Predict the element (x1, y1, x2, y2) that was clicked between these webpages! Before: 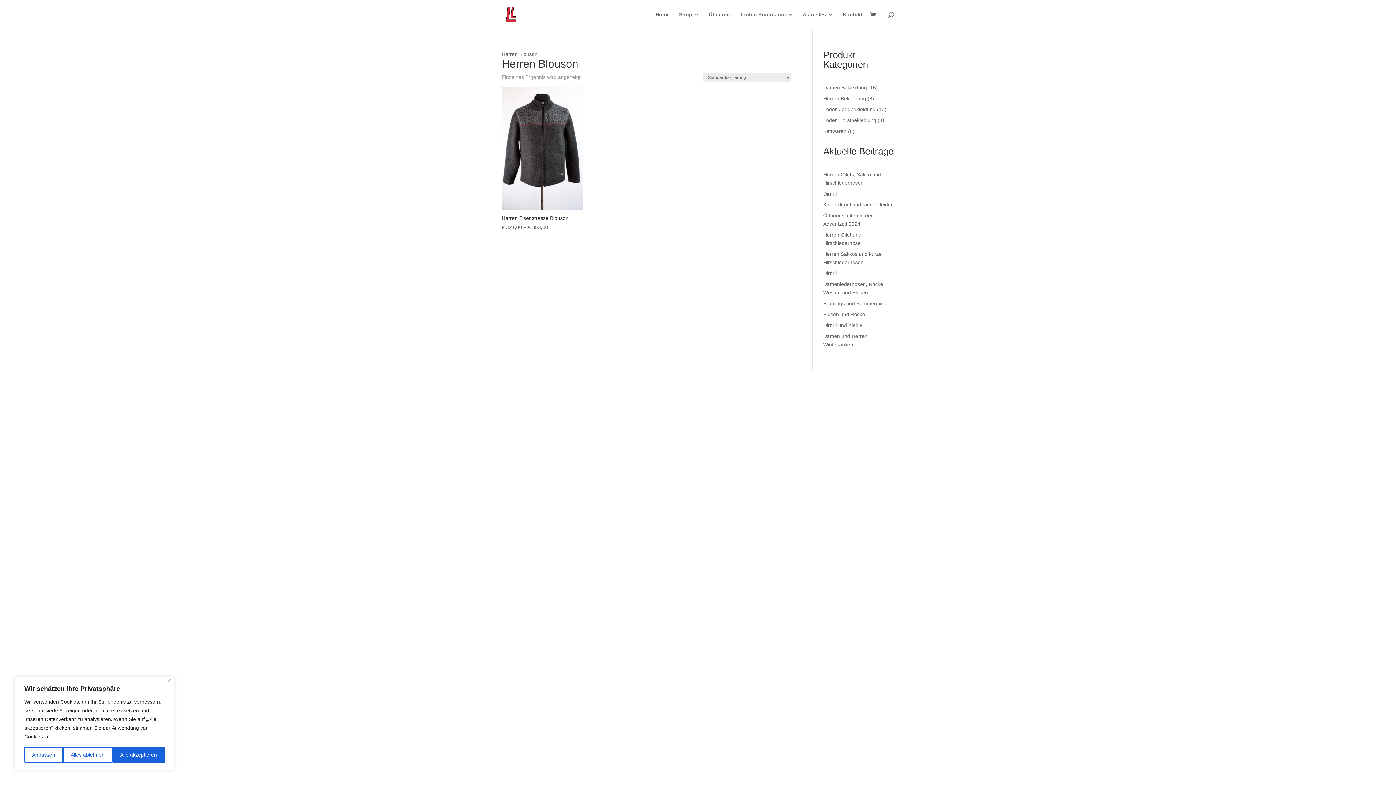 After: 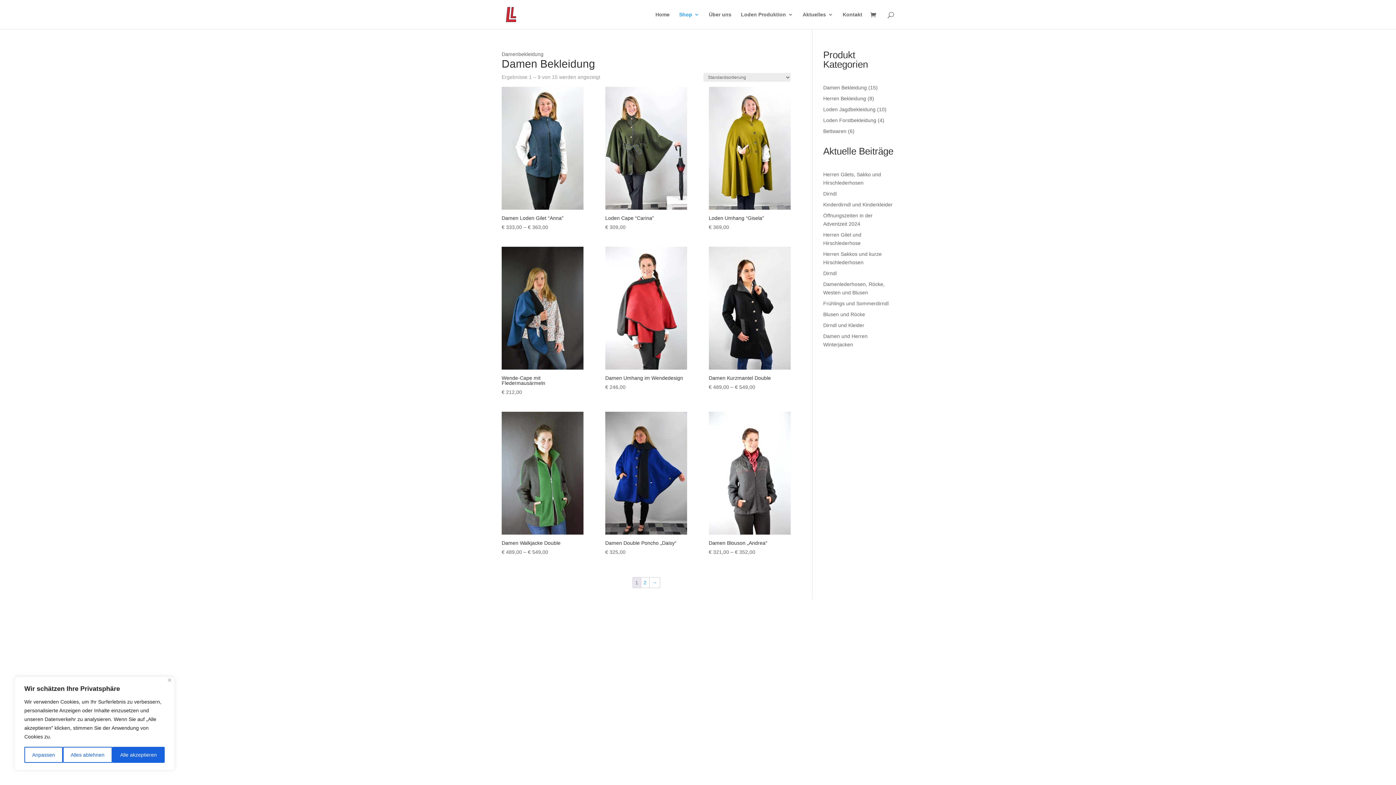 Action: label: Damen Bekleidung bbox: (823, 84, 867, 90)